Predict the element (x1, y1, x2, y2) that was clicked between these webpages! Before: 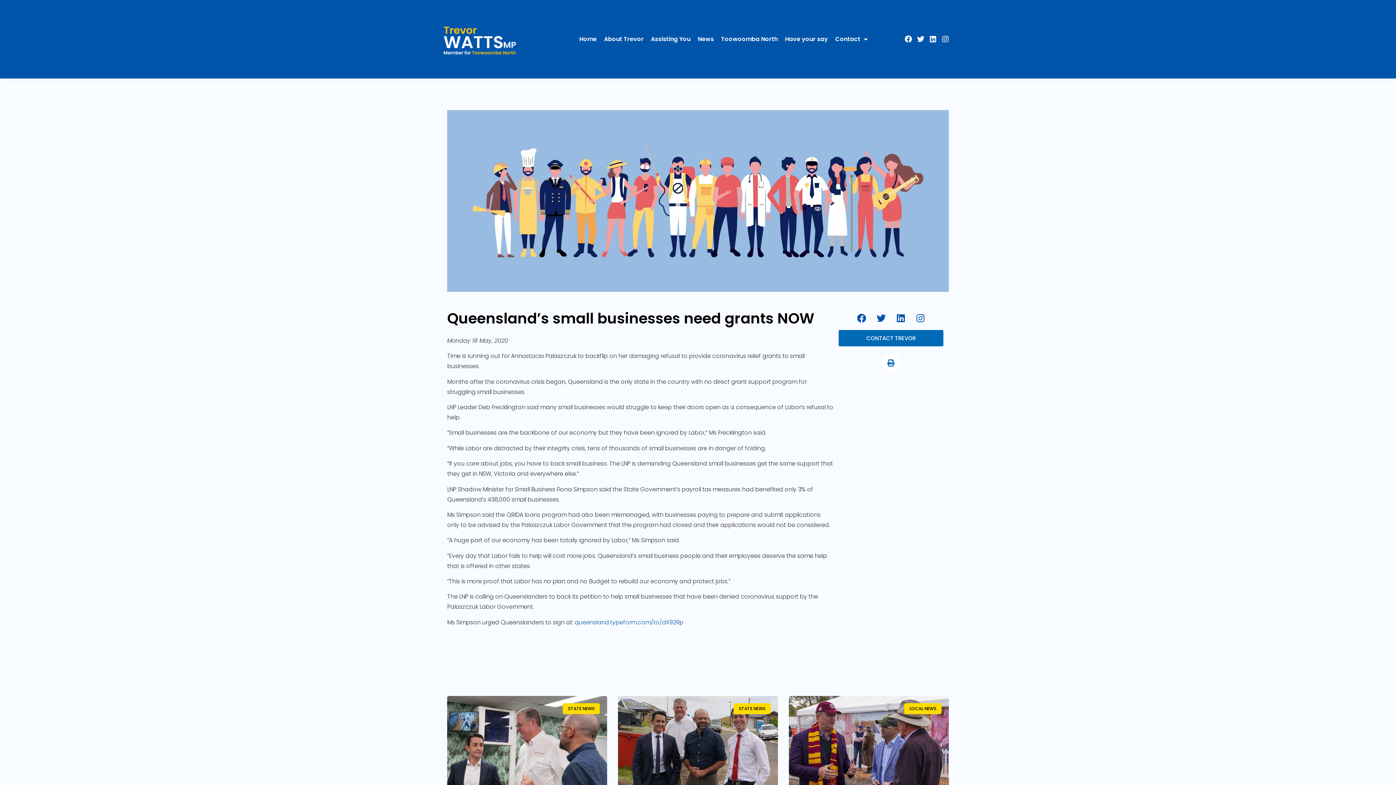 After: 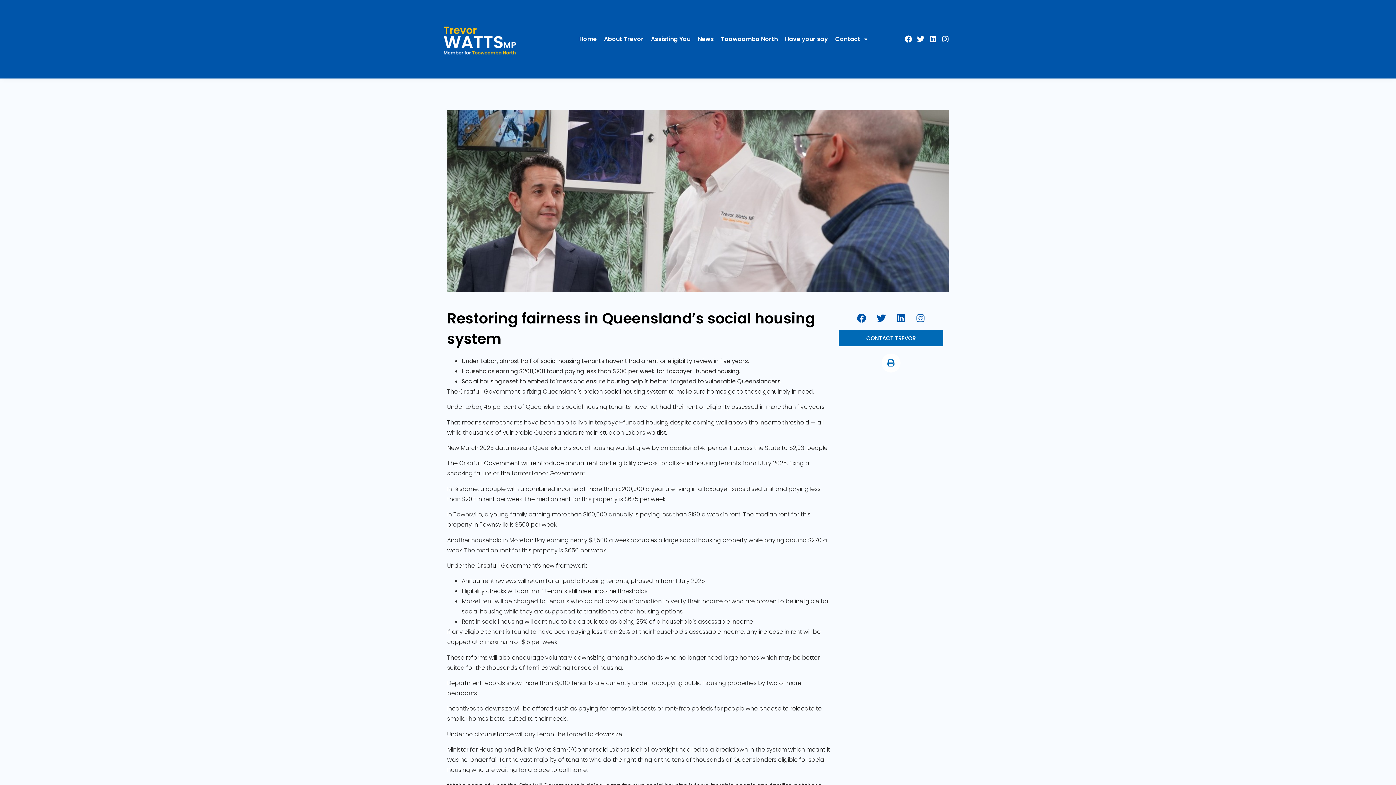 Action: bbox: (447, 696, 607, 801)